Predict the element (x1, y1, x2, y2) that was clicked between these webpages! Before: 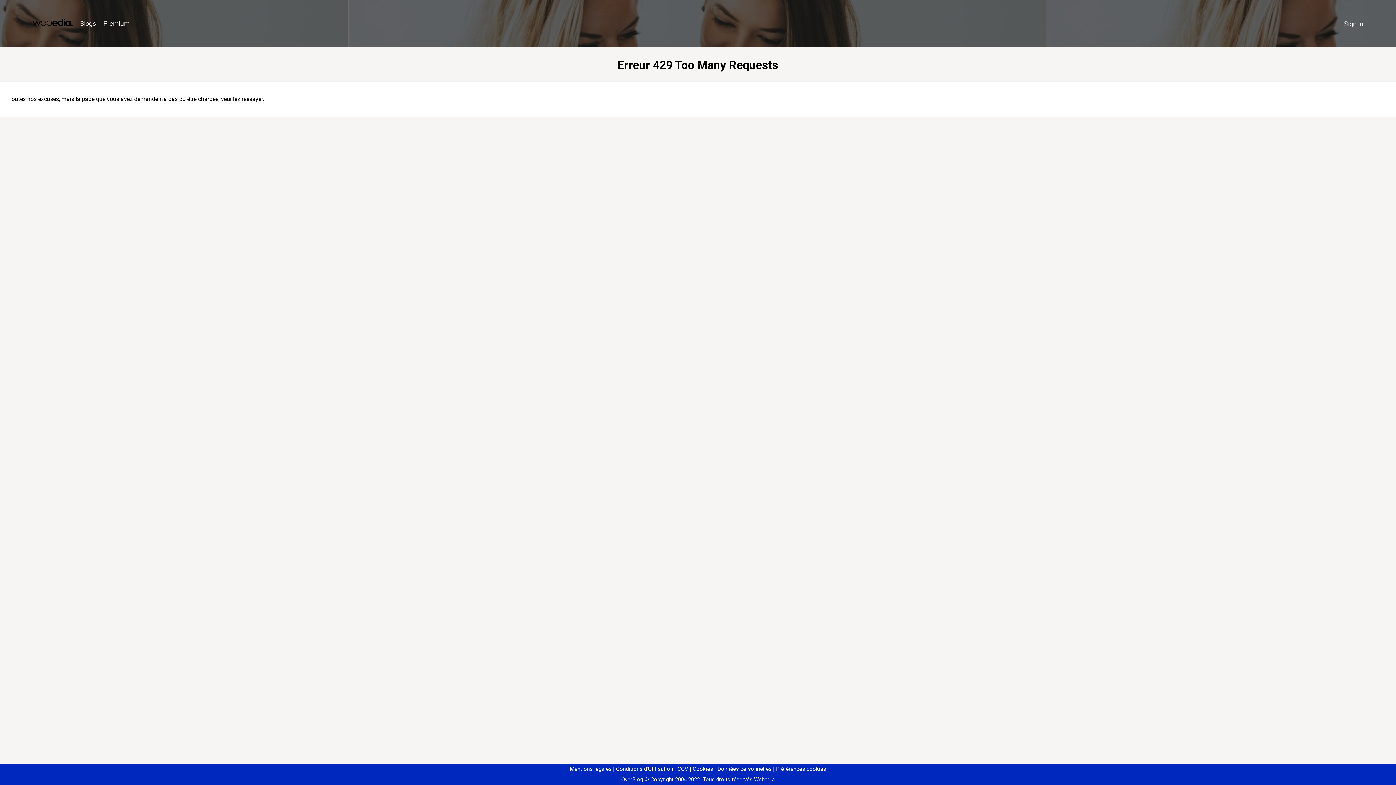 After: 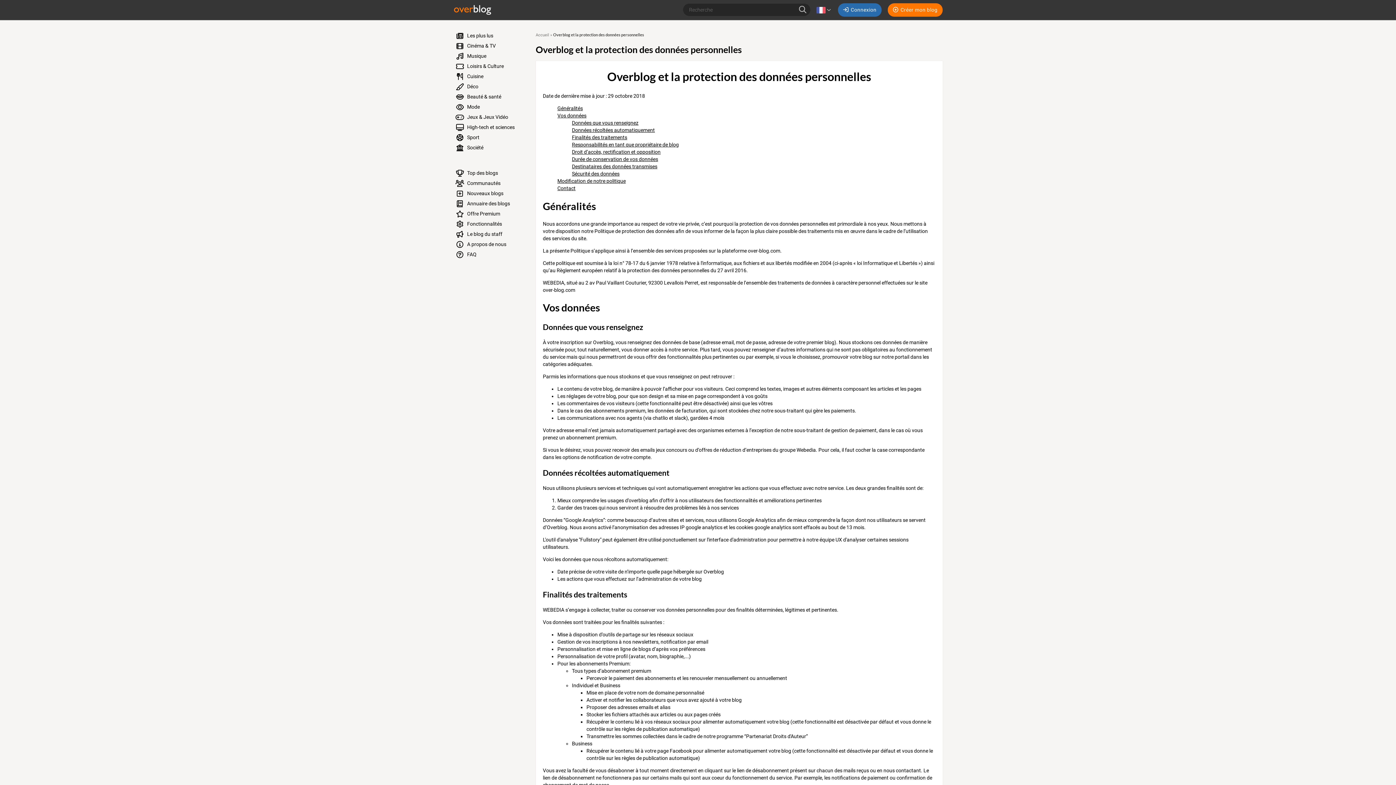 Action: label: Données personnelles bbox: (714, 766, 771, 772)